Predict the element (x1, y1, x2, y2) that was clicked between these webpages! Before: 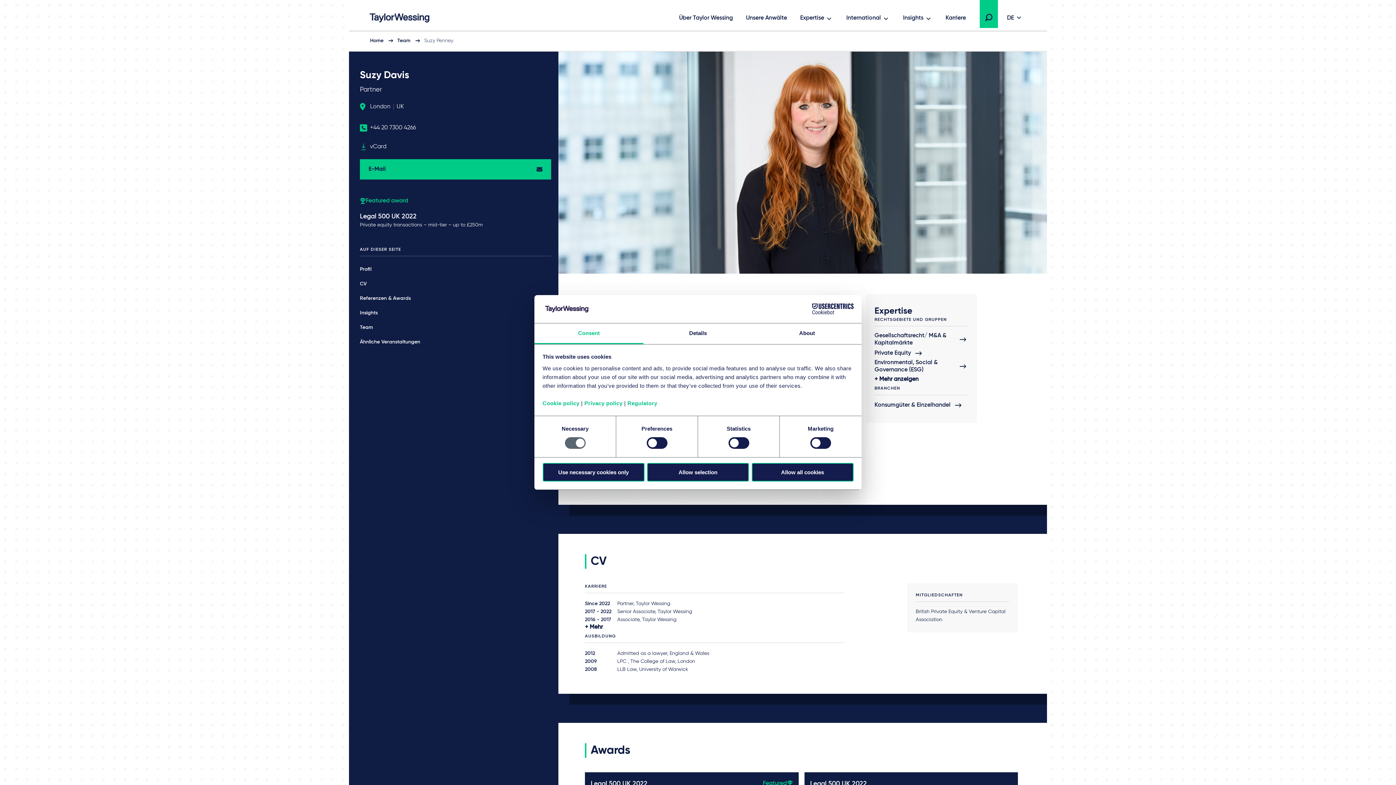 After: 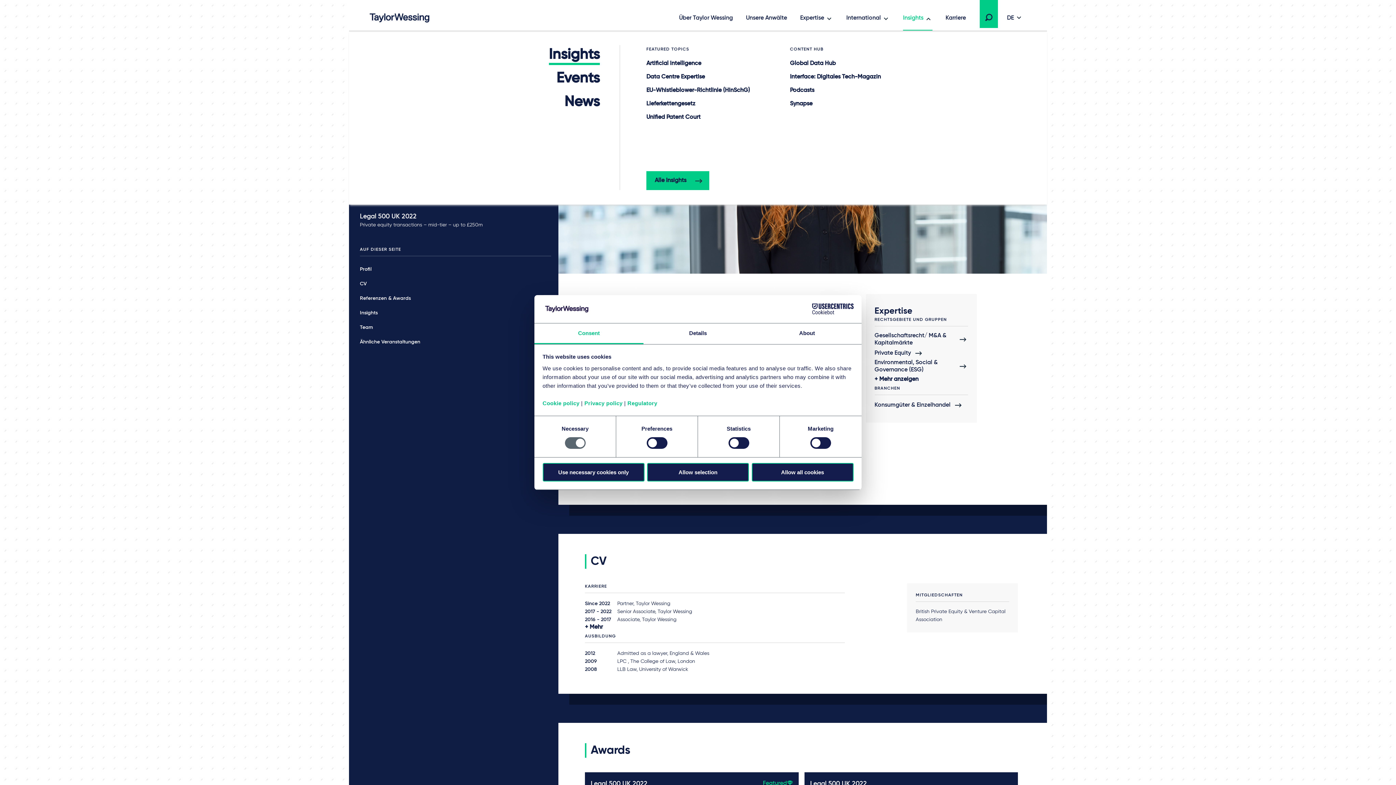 Action: label: Insights bbox: (903, 8, 932, 26)